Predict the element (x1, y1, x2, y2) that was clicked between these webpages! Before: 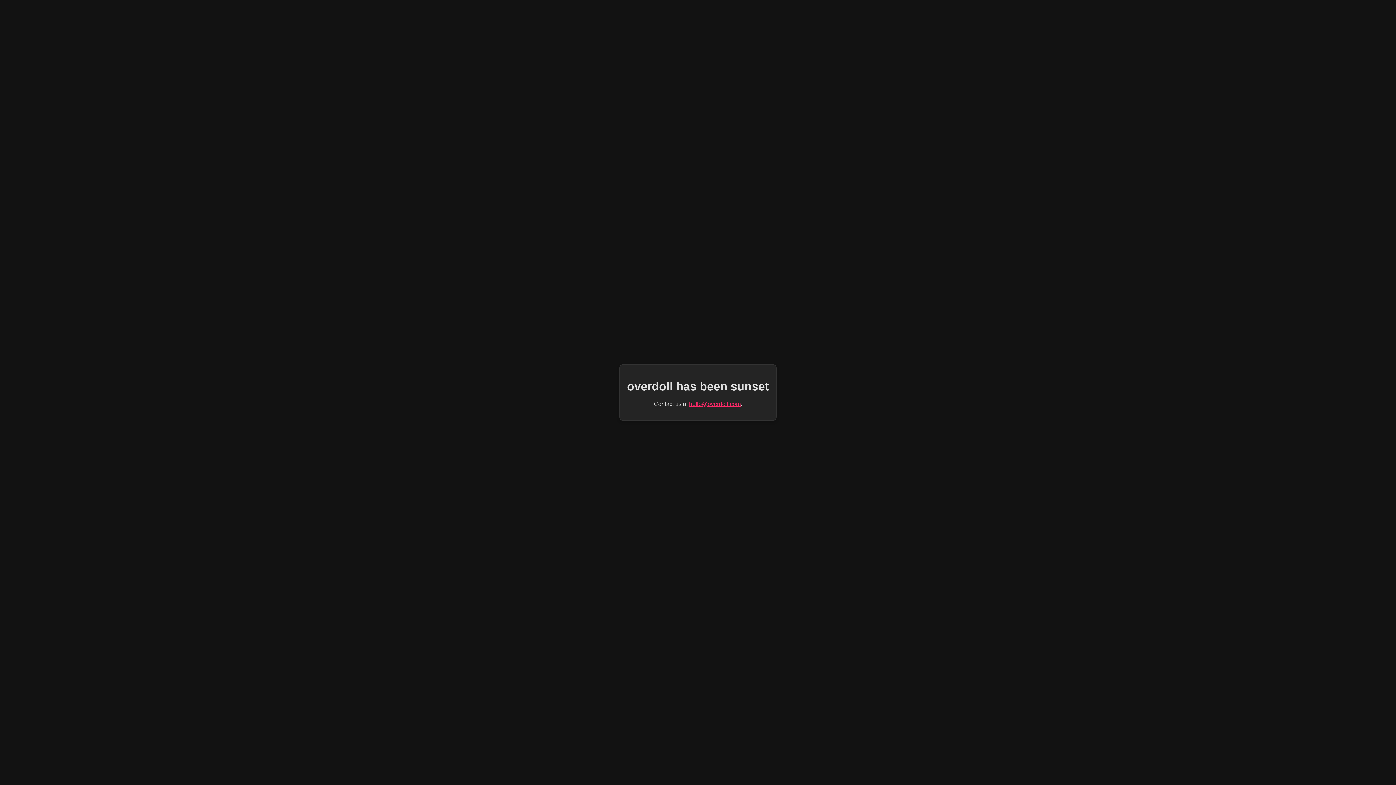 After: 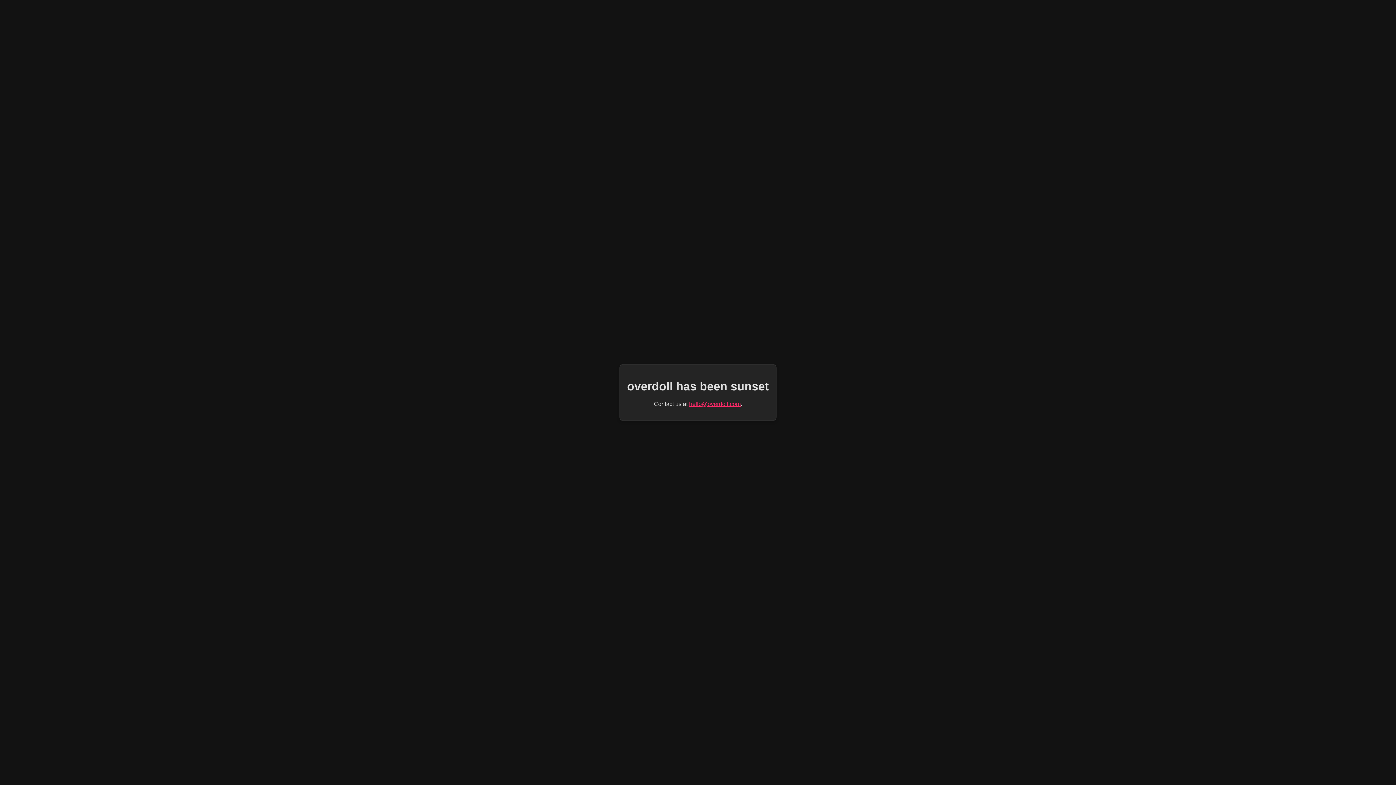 Action: label: hello@overdoll.com bbox: (689, 401, 740, 407)